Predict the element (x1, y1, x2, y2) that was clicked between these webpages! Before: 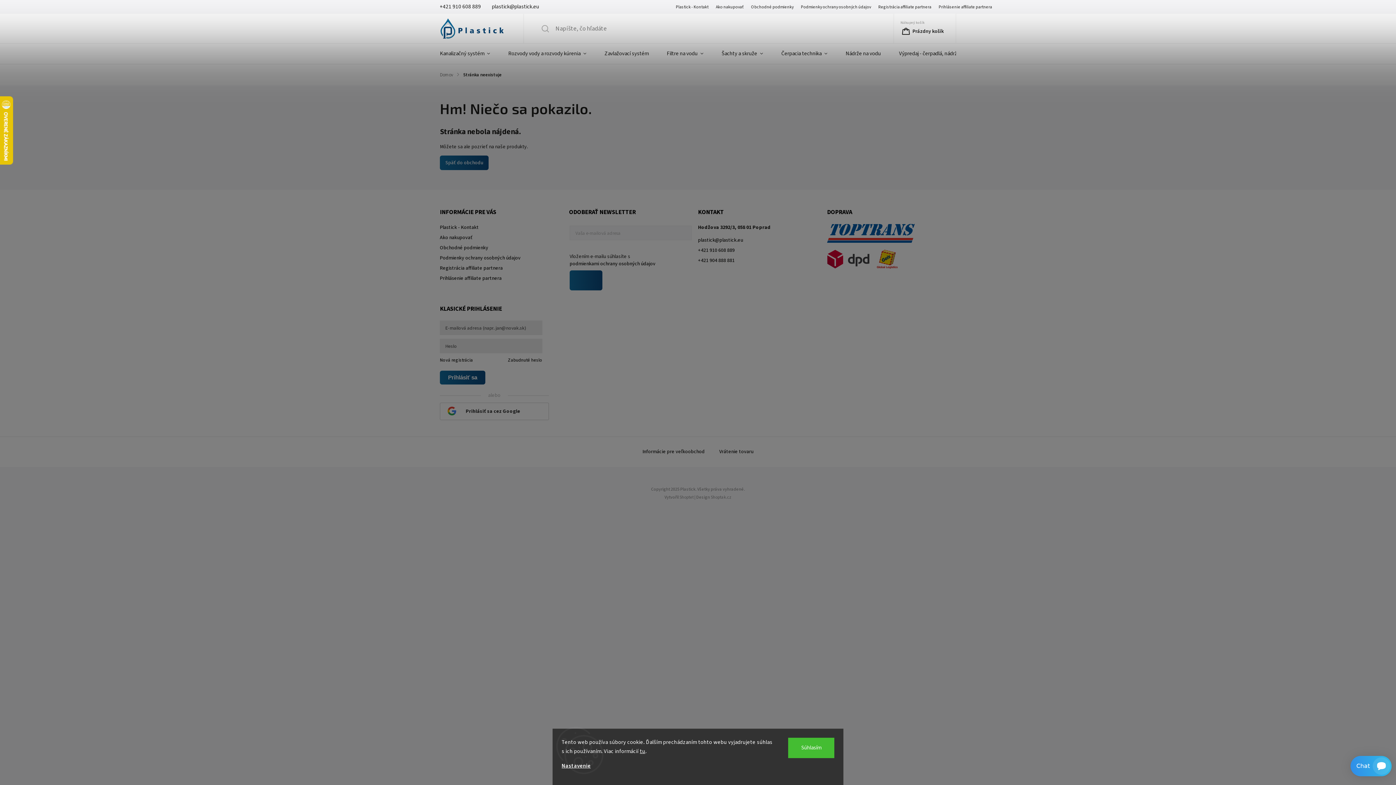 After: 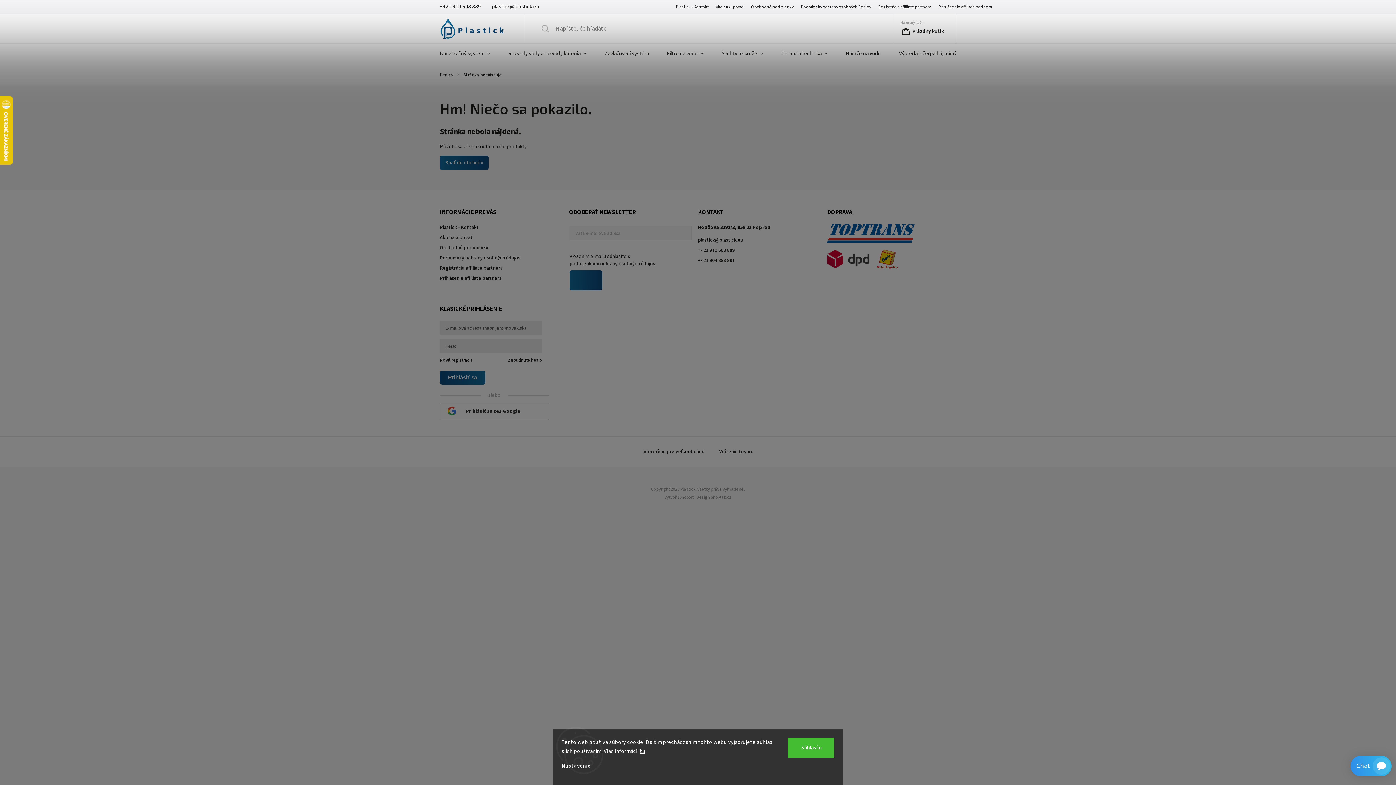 Action: label: Prihlásiť sa bbox: (440, 370, 485, 384)